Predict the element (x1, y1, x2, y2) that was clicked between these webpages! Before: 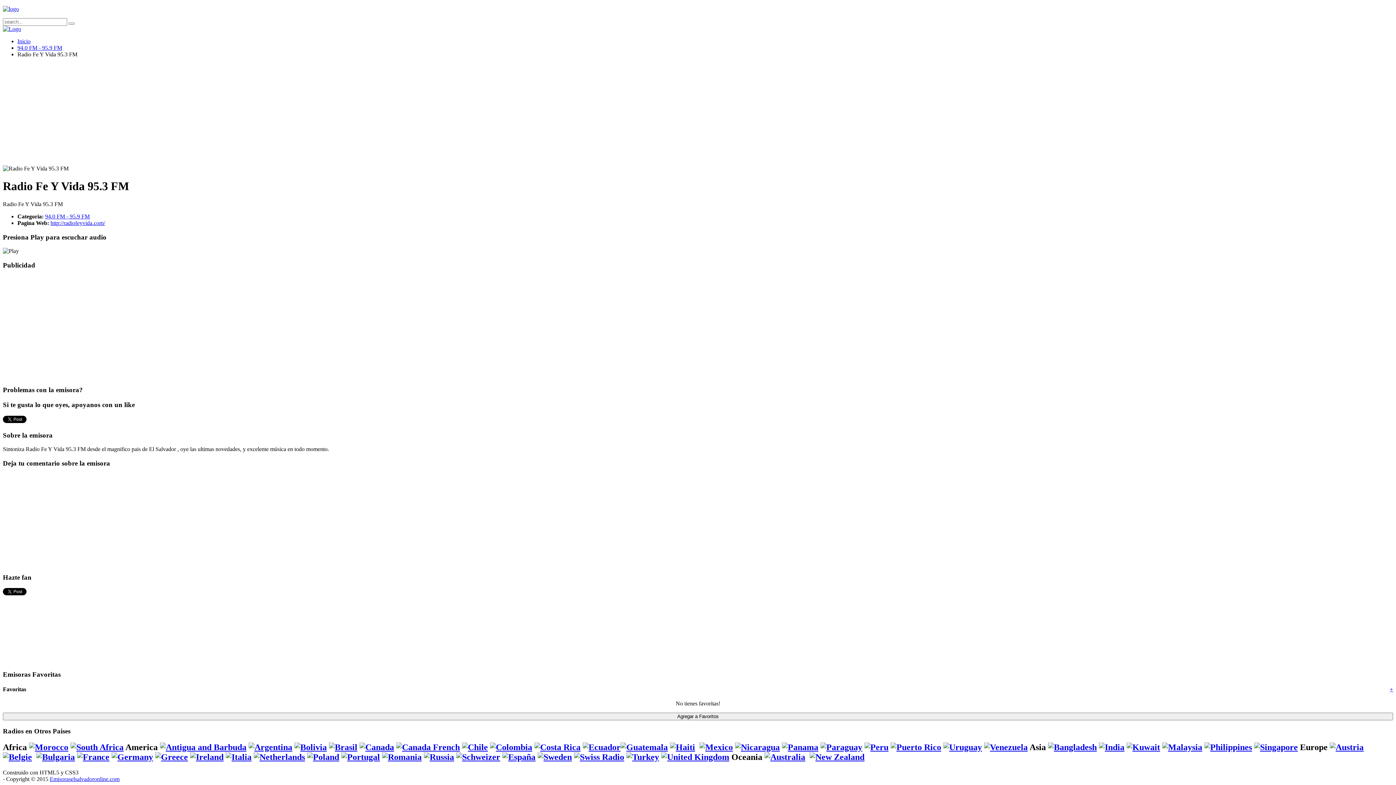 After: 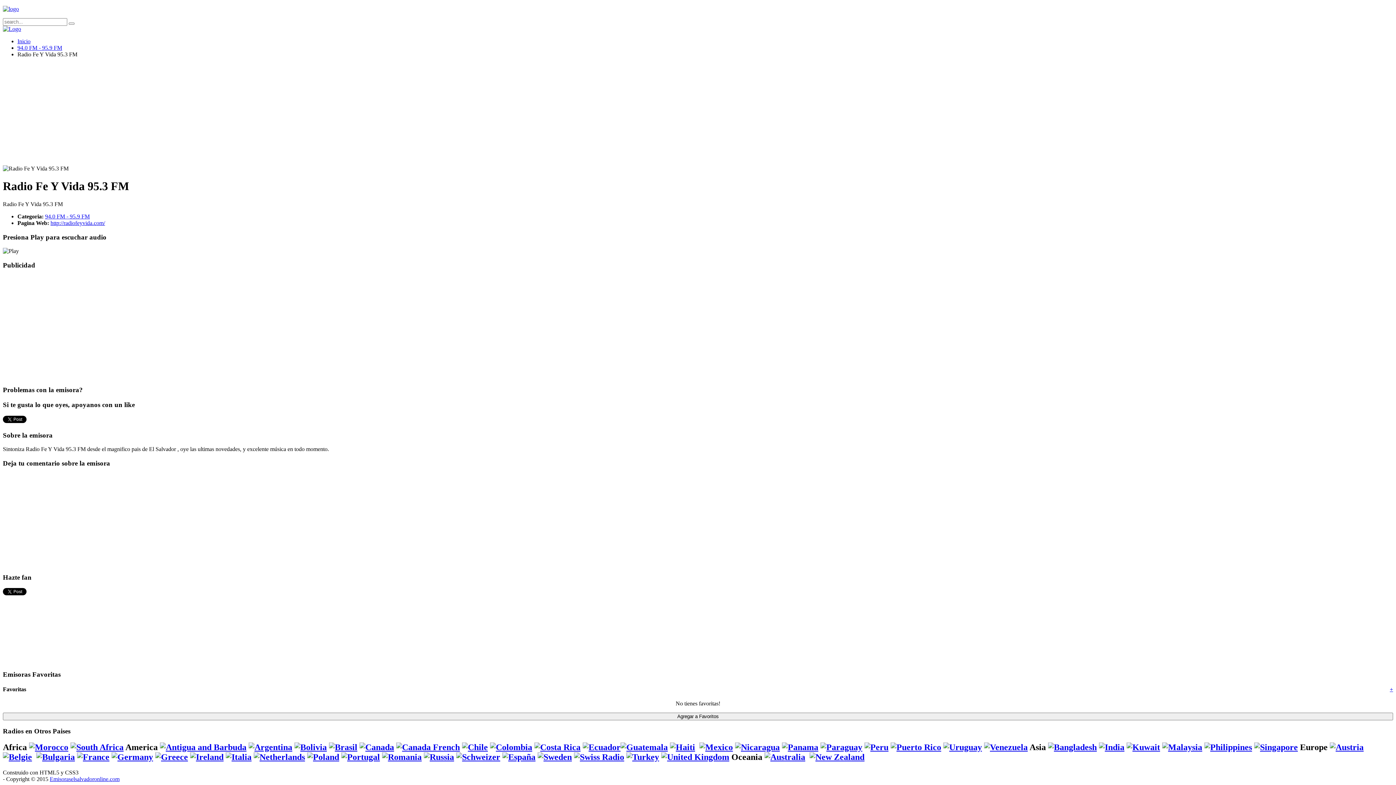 Action: bbox: (534, 742, 580, 752)